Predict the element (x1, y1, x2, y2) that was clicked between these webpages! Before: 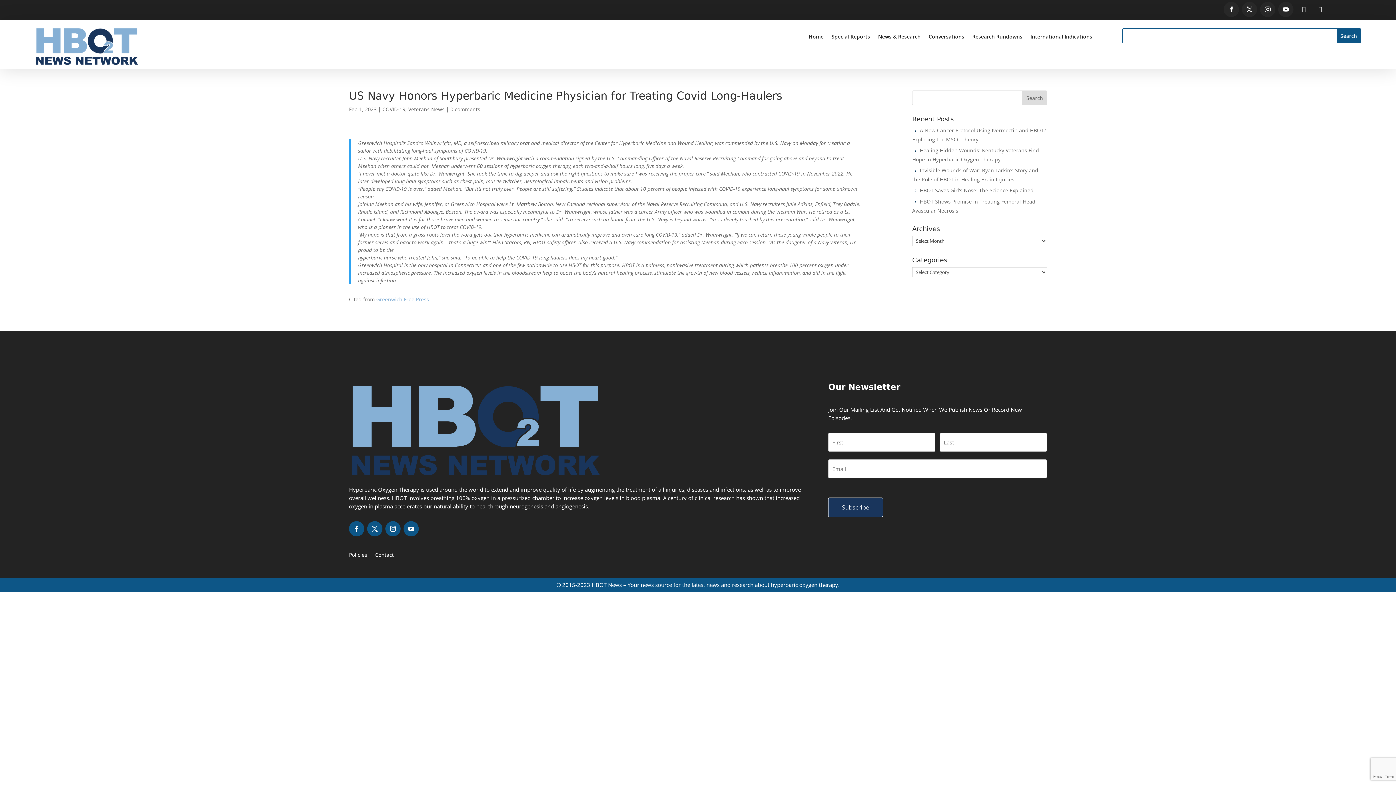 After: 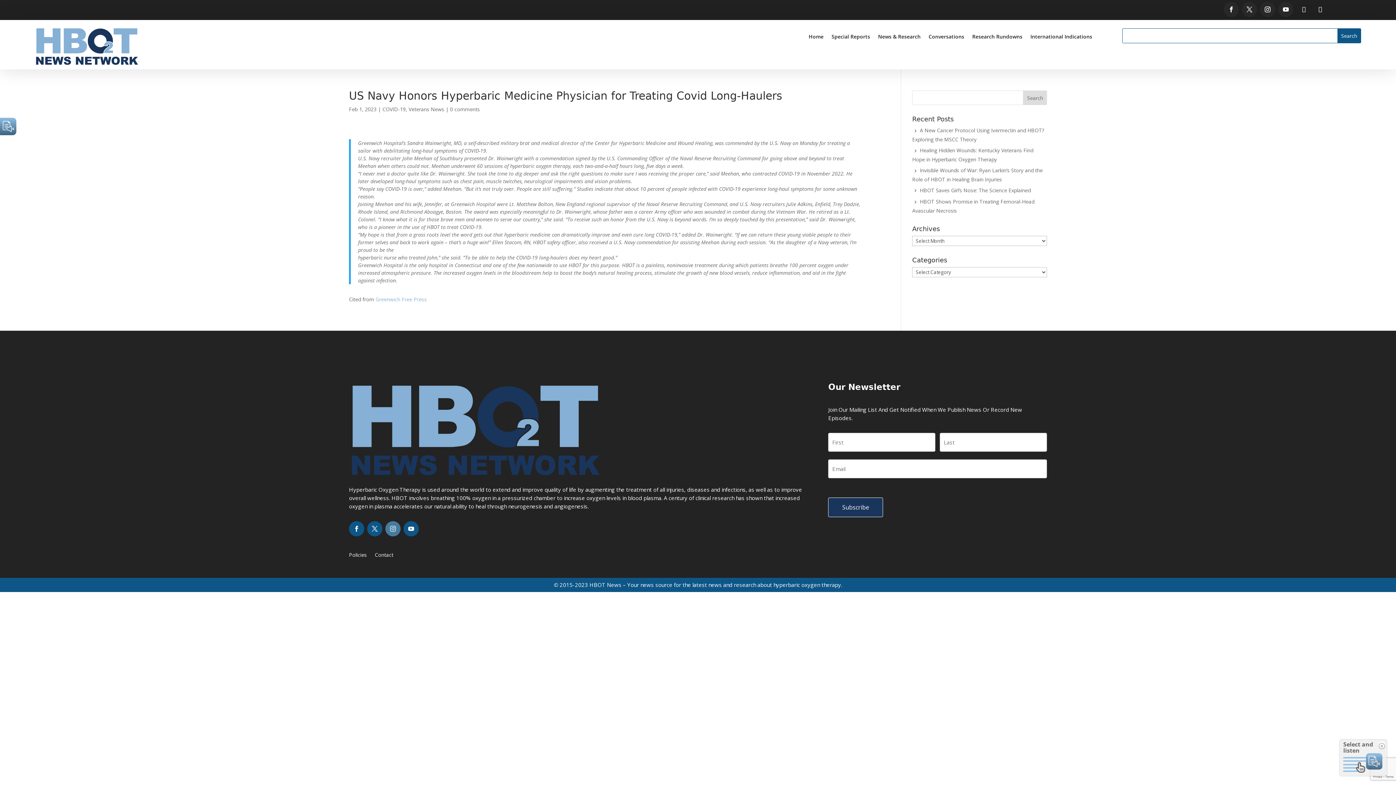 Action: bbox: (385, 521, 400, 536)